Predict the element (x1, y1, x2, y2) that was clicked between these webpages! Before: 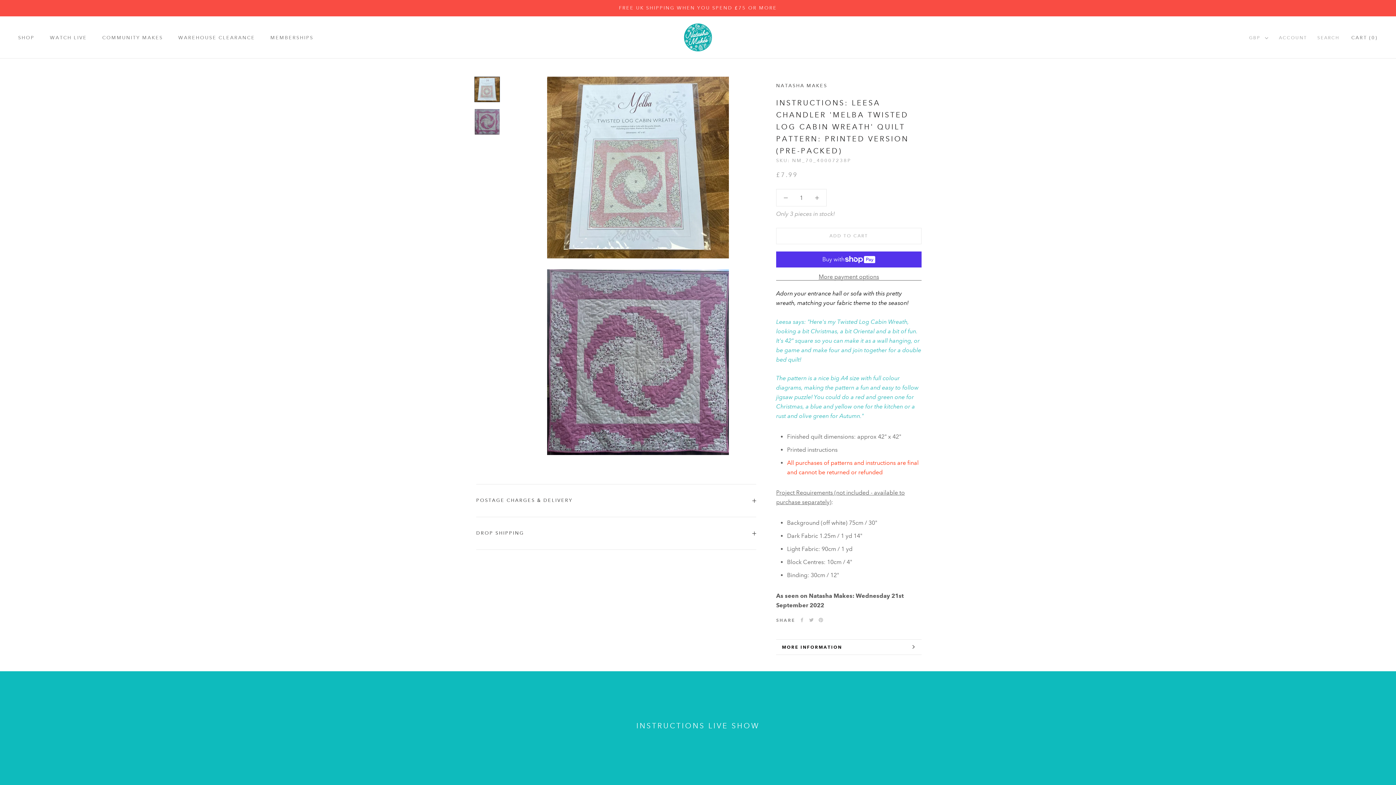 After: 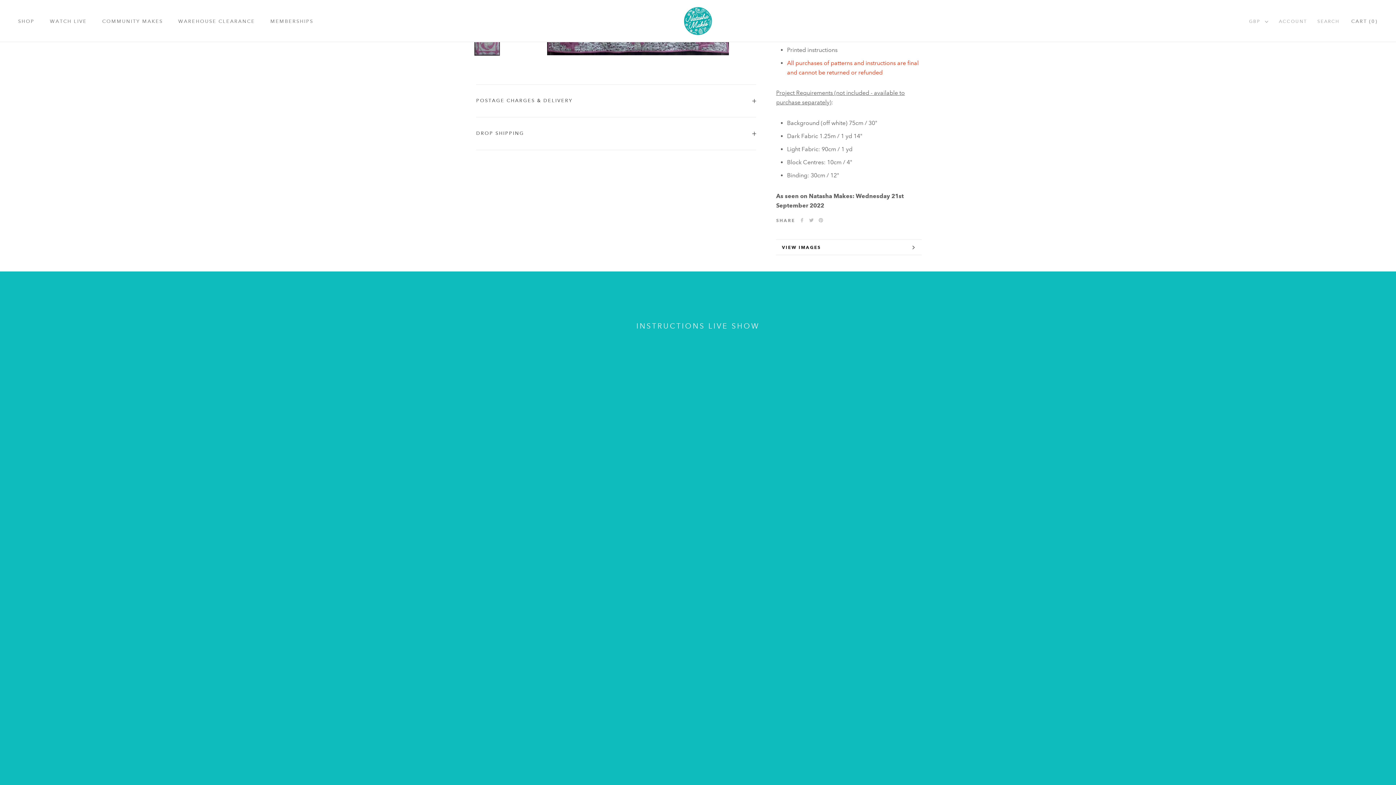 Action: bbox: (776, 639, 921, 654) label: MORE INFORMATION